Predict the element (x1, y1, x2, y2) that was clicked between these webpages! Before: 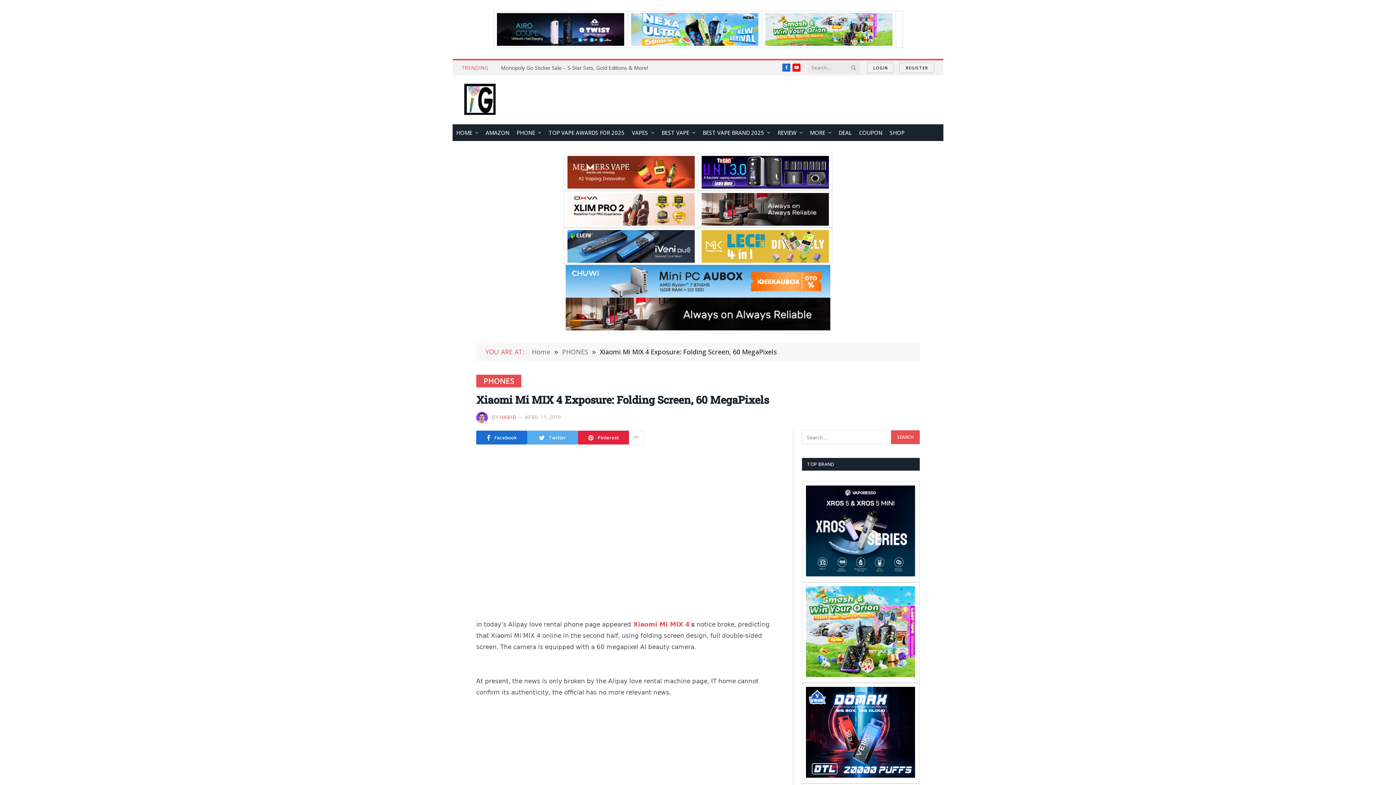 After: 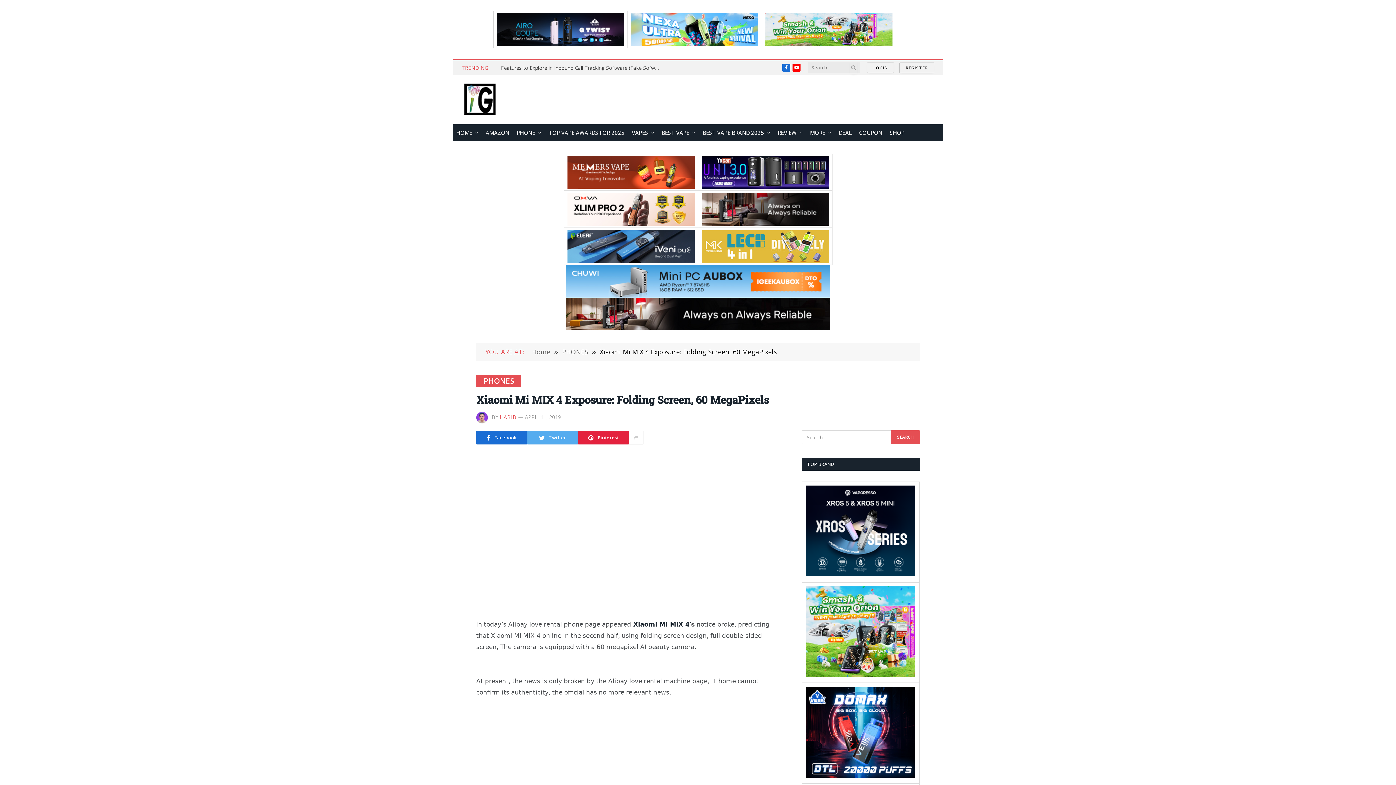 Action: label: Xiaomi Mi MIX 4′ bbox: (633, 621, 691, 628)